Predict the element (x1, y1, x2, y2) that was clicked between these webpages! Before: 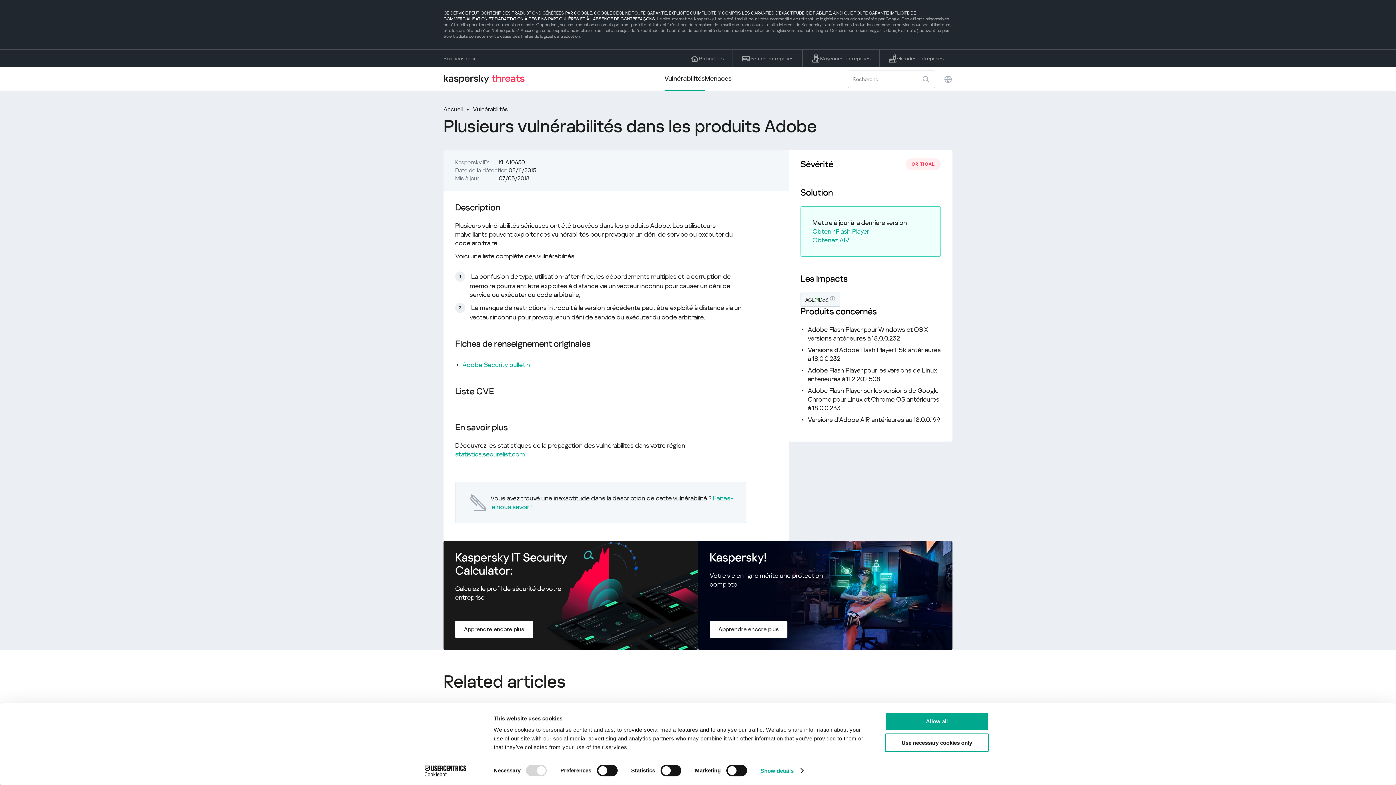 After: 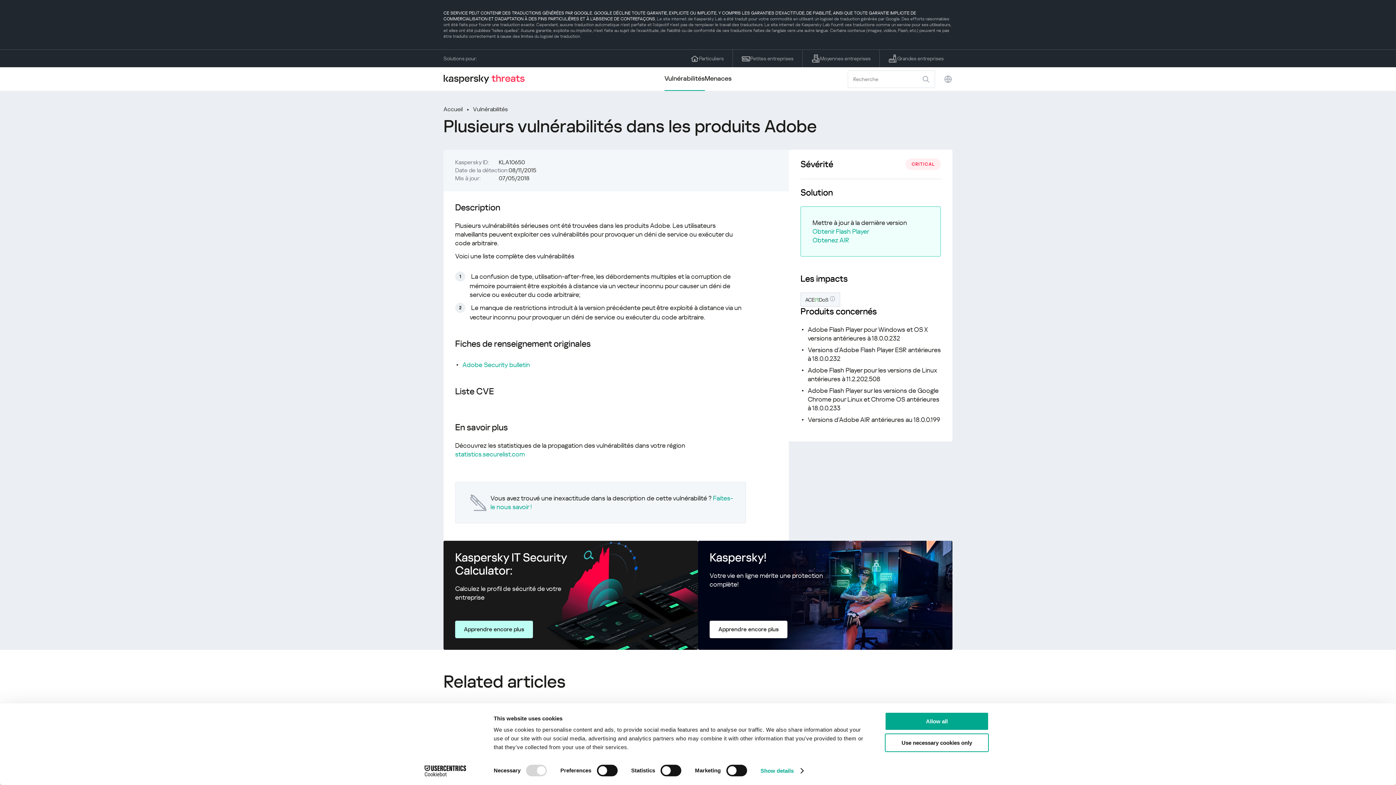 Action: bbox: (455, 621, 533, 638) label: Apprendre encore plus